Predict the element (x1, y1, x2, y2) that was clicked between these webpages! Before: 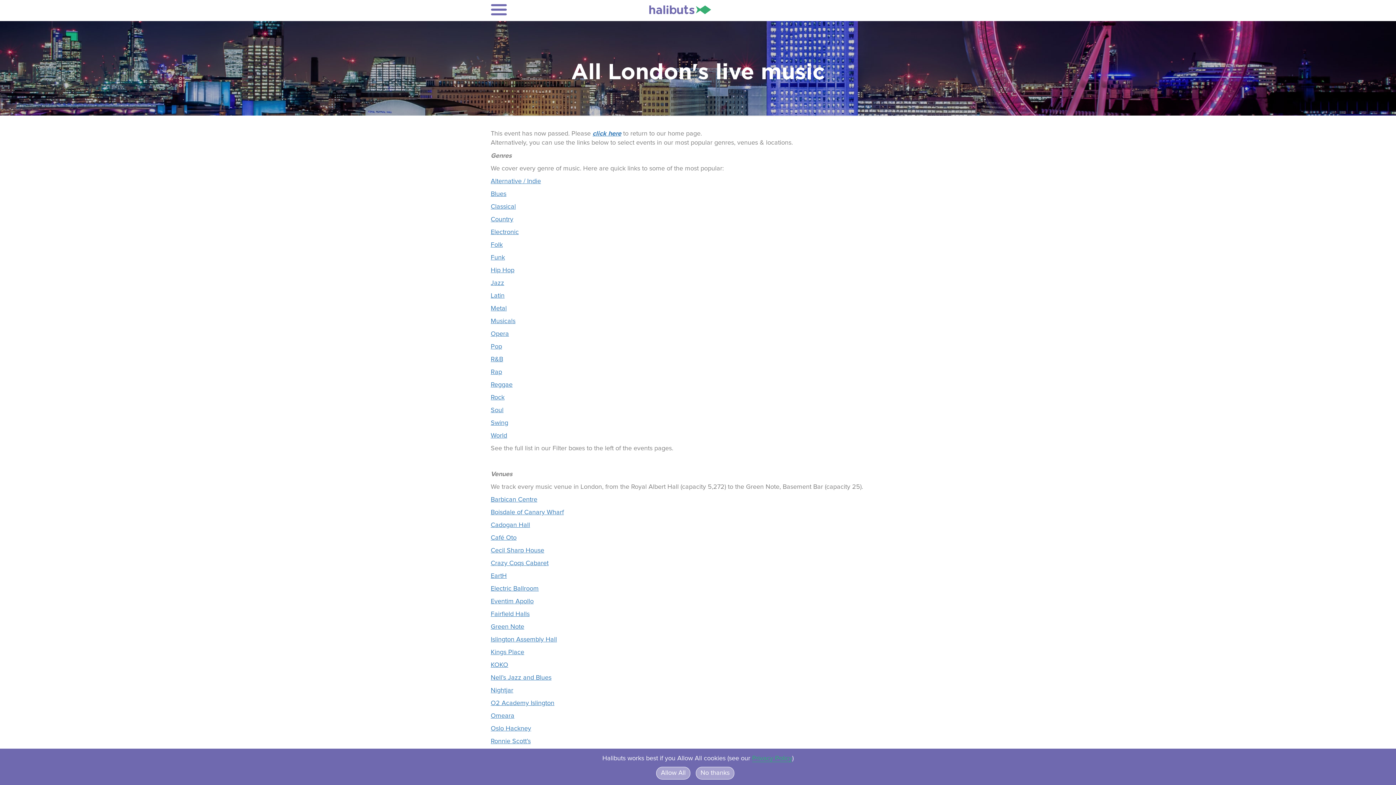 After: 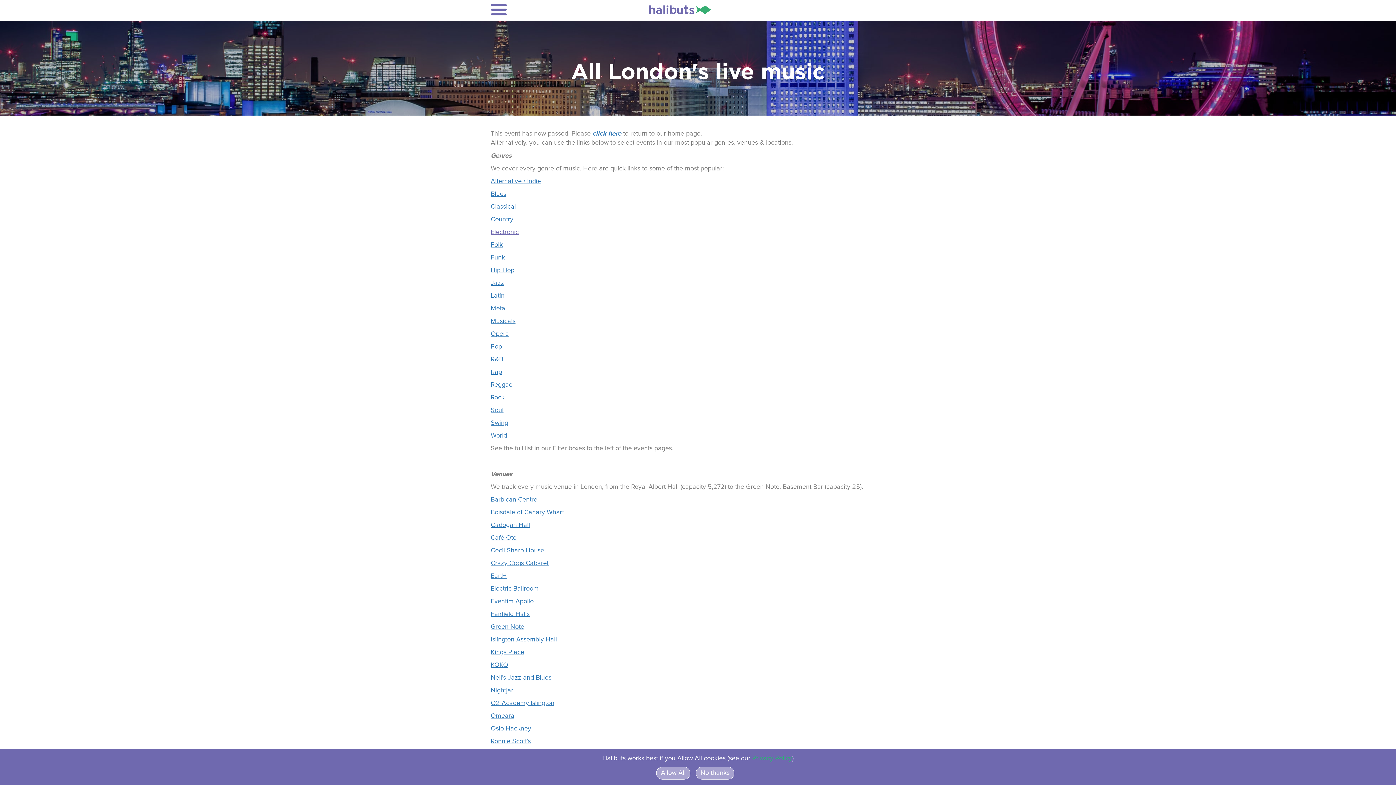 Action: label: Electronic bbox: (490, 229, 518, 235)